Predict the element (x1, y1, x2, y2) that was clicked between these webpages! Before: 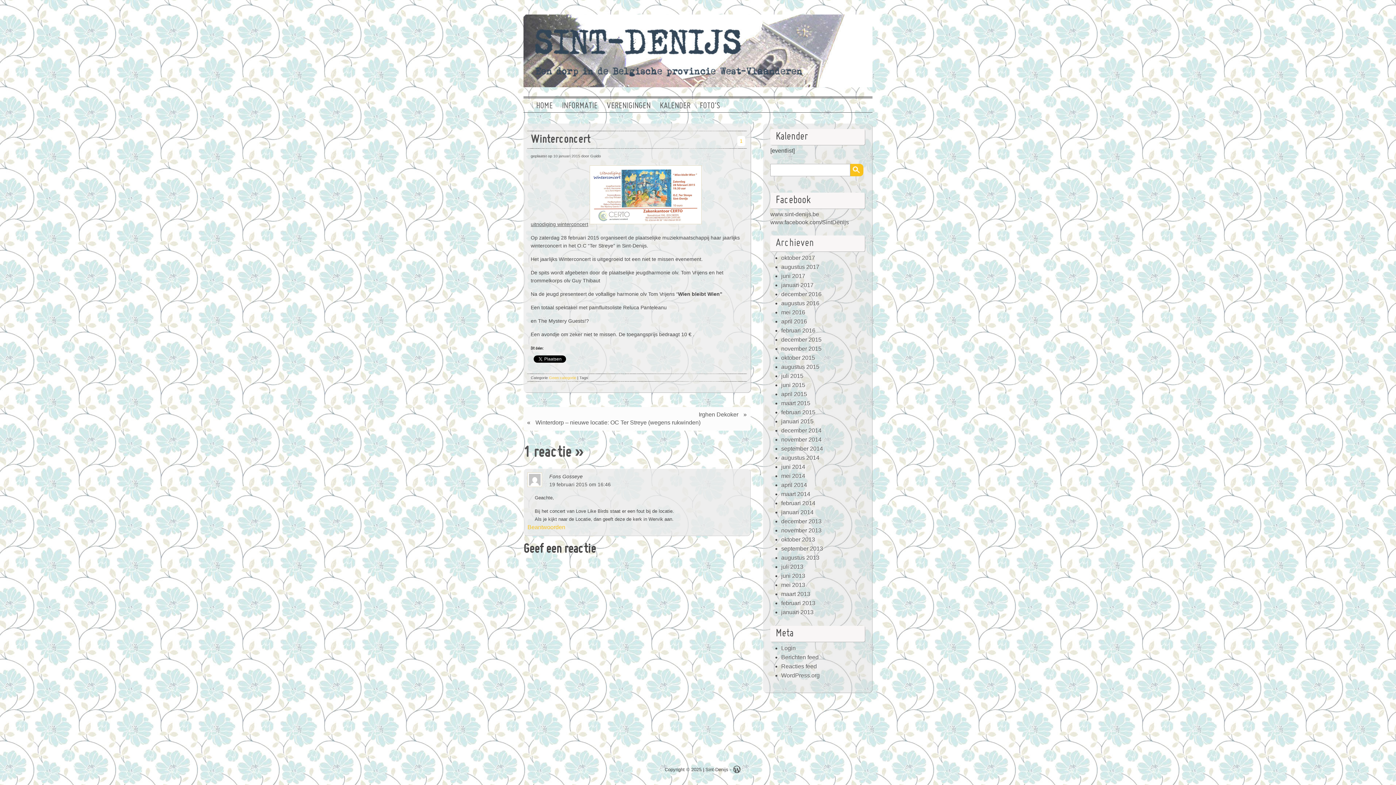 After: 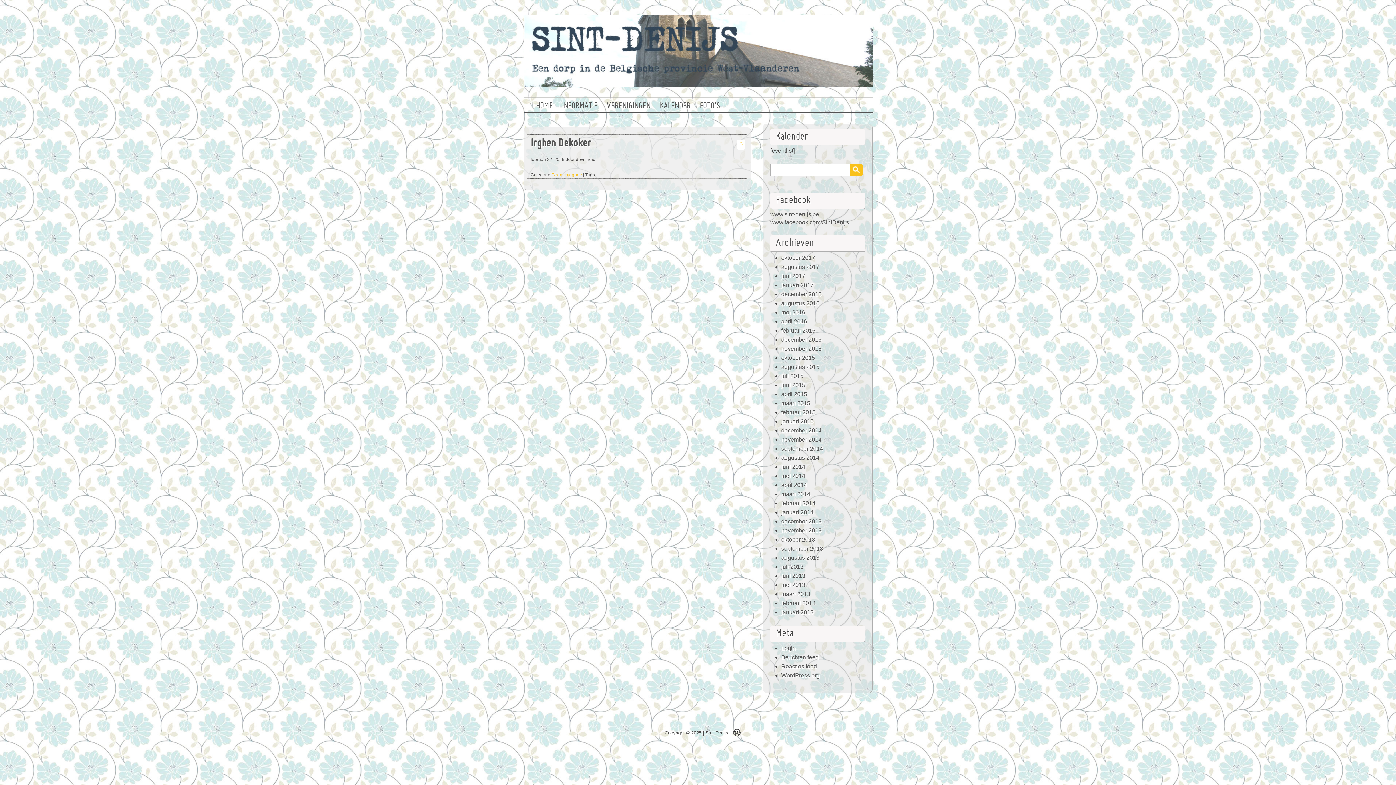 Action: label: februari 2015 bbox: (781, 409, 815, 415)